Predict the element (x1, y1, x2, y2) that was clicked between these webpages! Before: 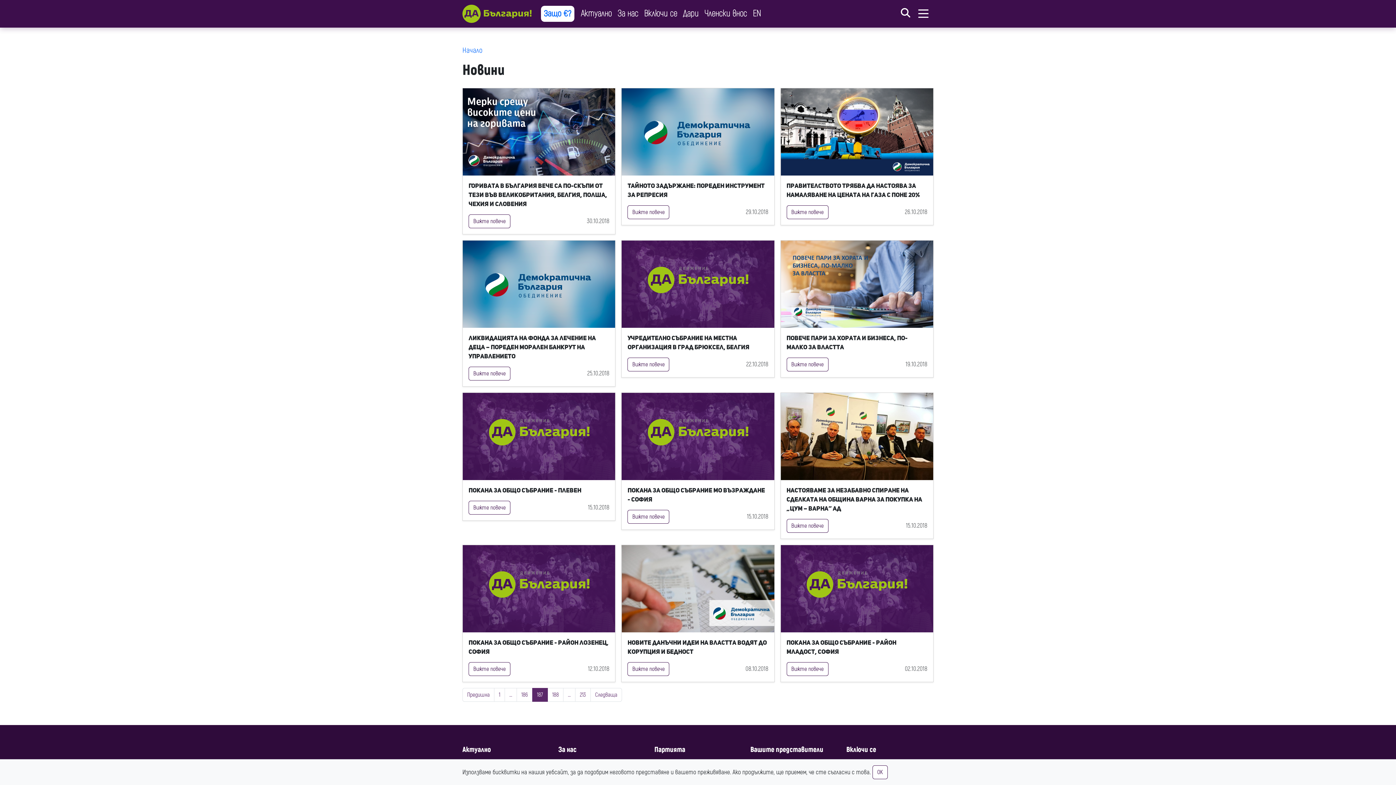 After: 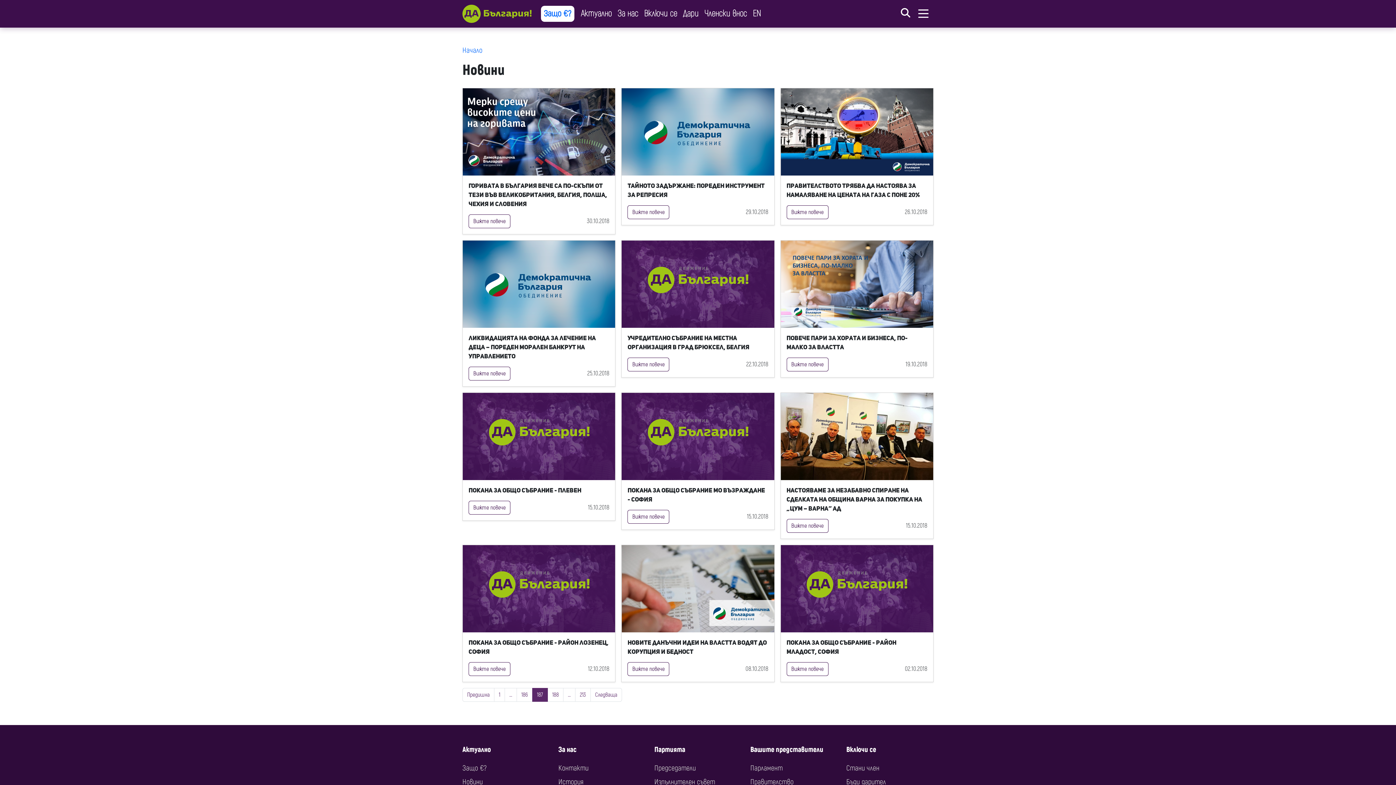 Action: label: OK bbox: (872, 765, 888, 779)